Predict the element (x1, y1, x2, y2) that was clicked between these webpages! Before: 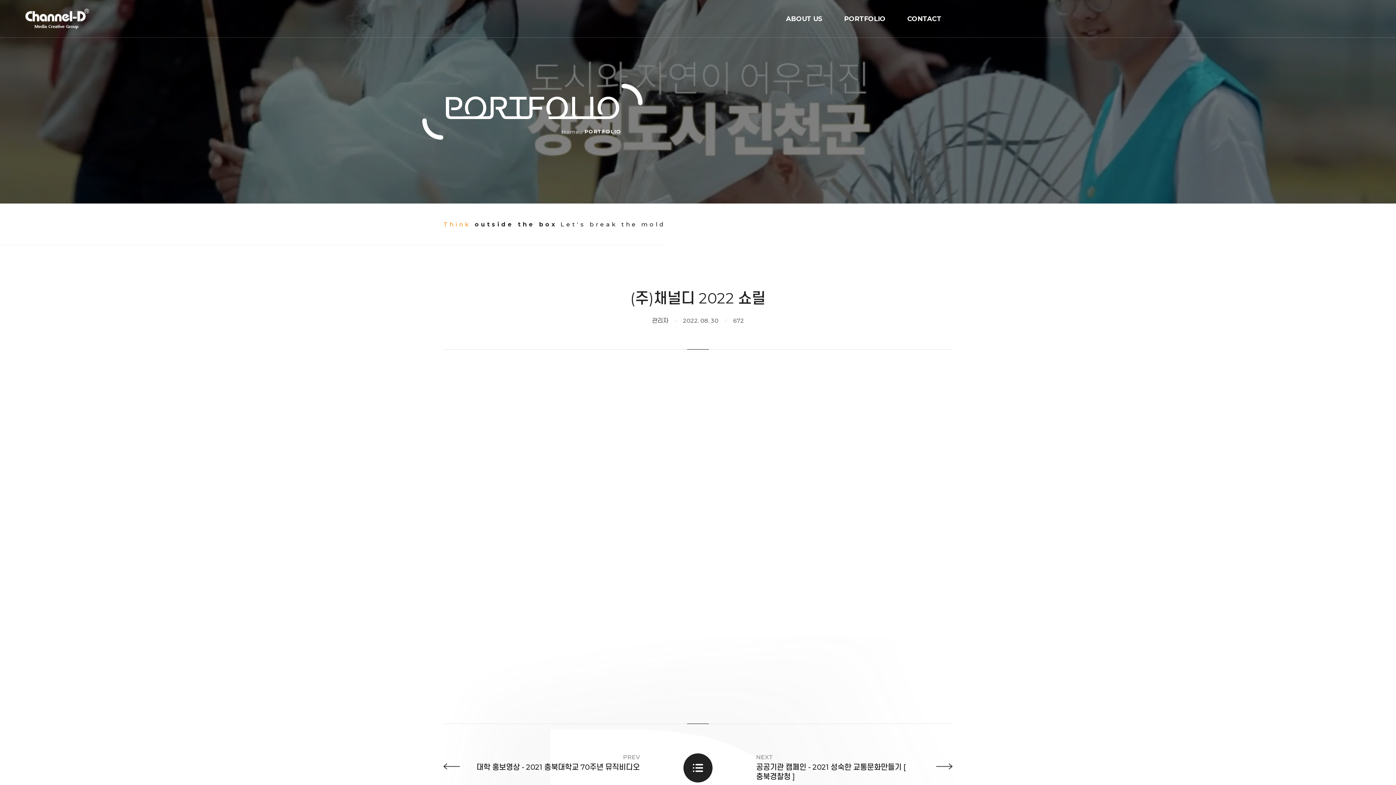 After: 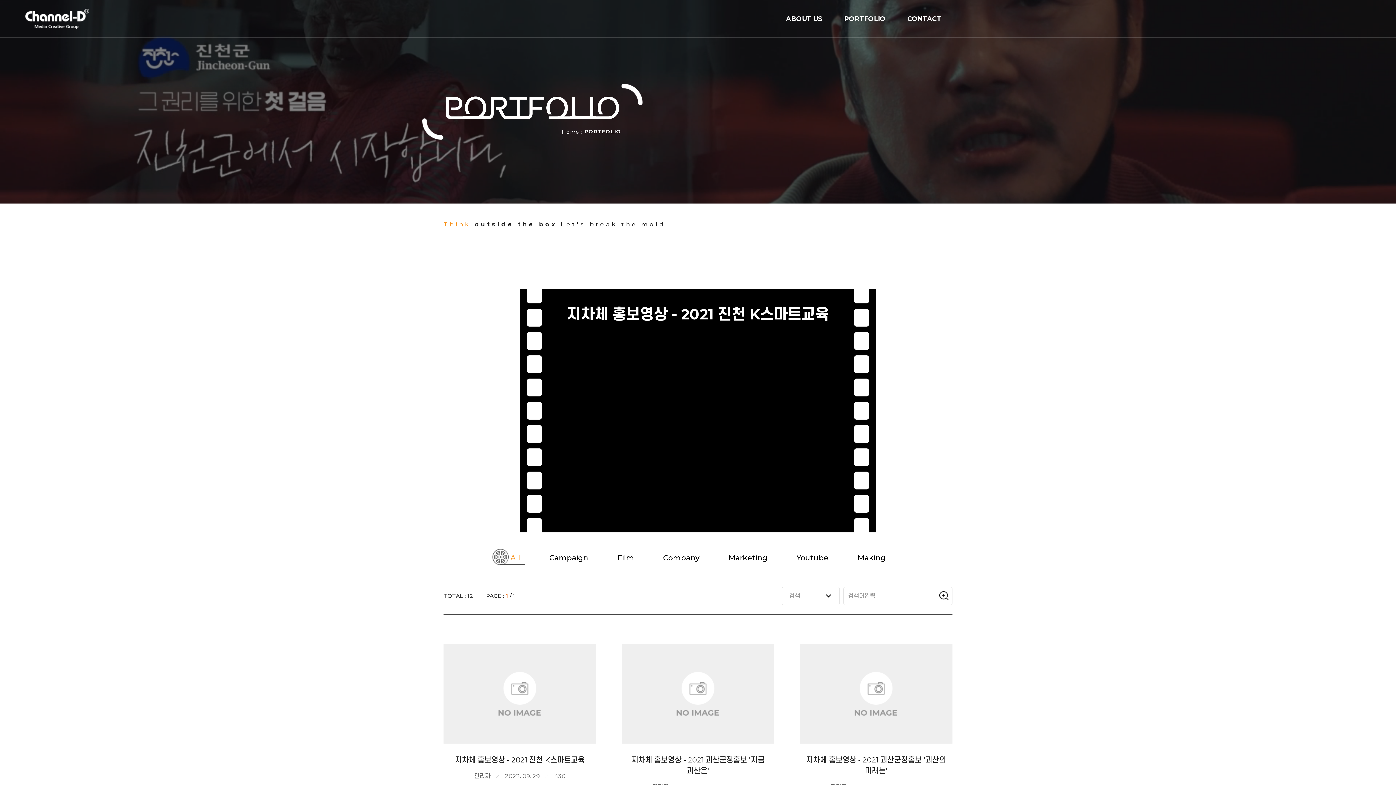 Action: bbox: (833, 0, 896, 37) label: PORTFOLIO